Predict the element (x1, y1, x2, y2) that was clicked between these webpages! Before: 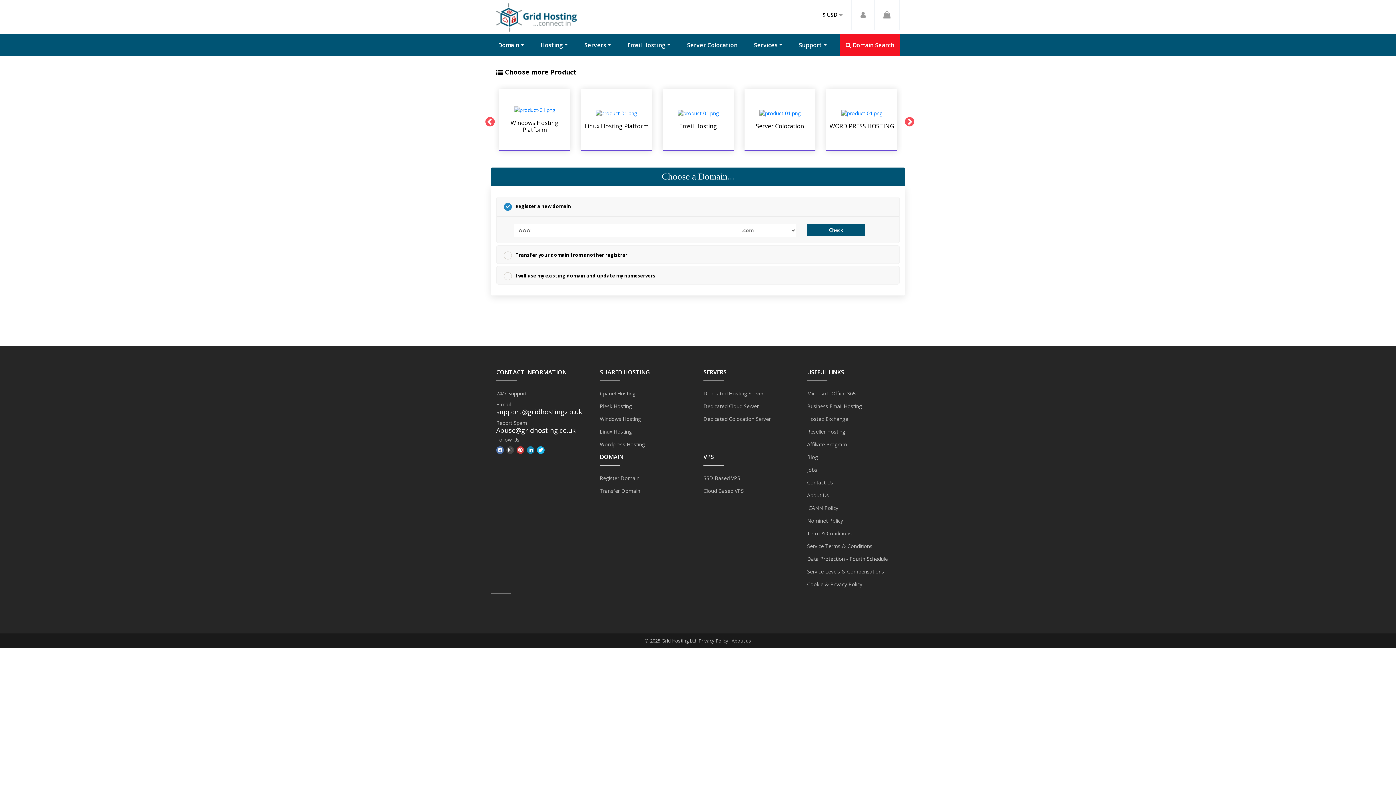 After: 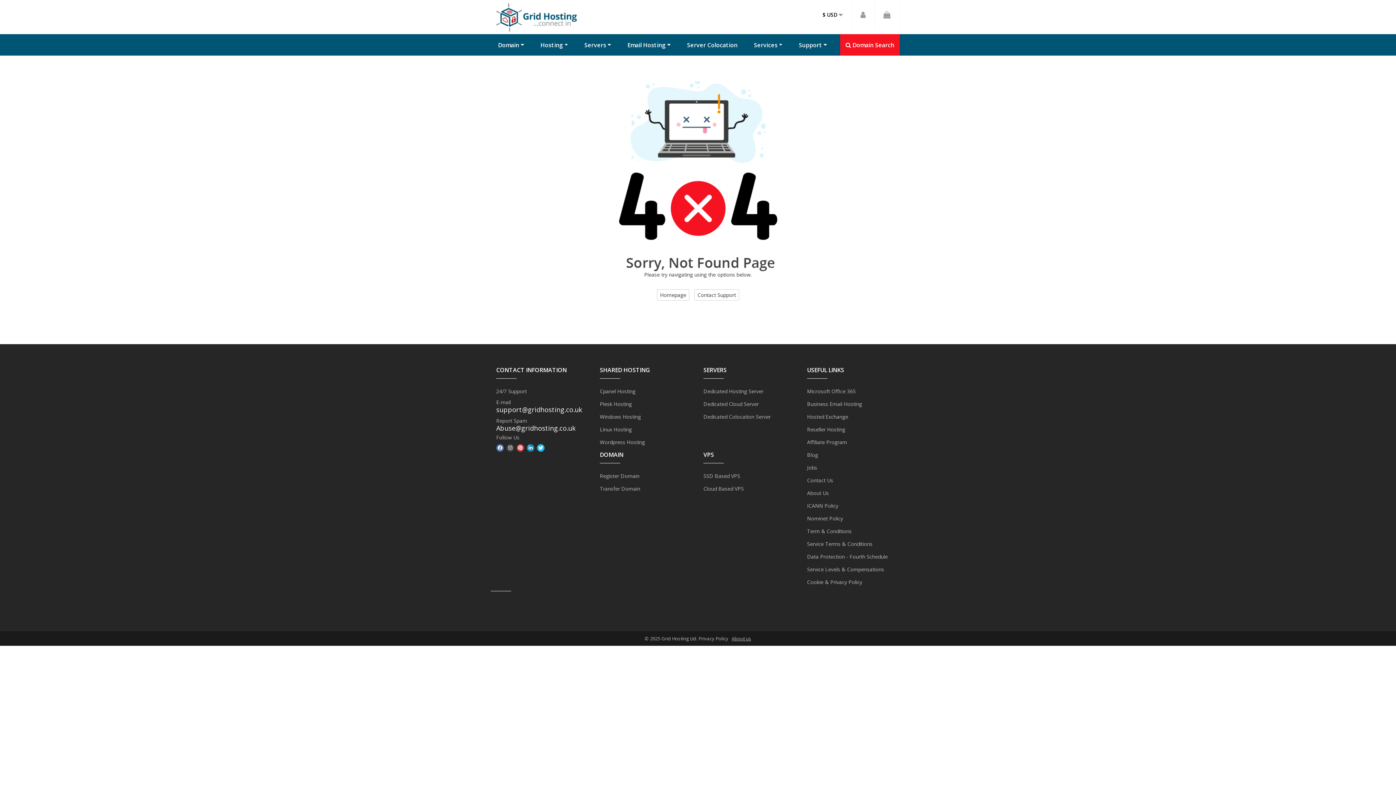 Action: label: Dedicated Hosting Server bbox: (703, 390, 765, 397)